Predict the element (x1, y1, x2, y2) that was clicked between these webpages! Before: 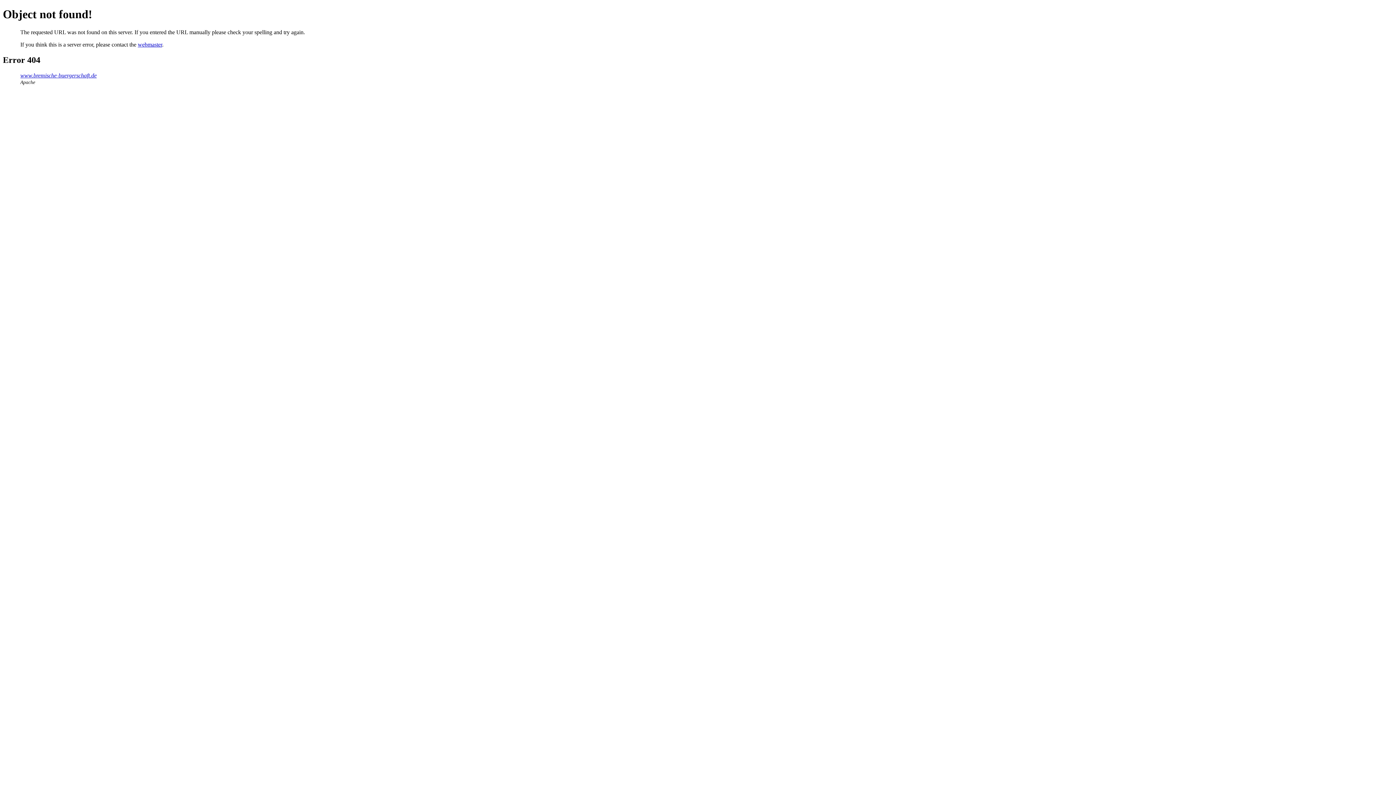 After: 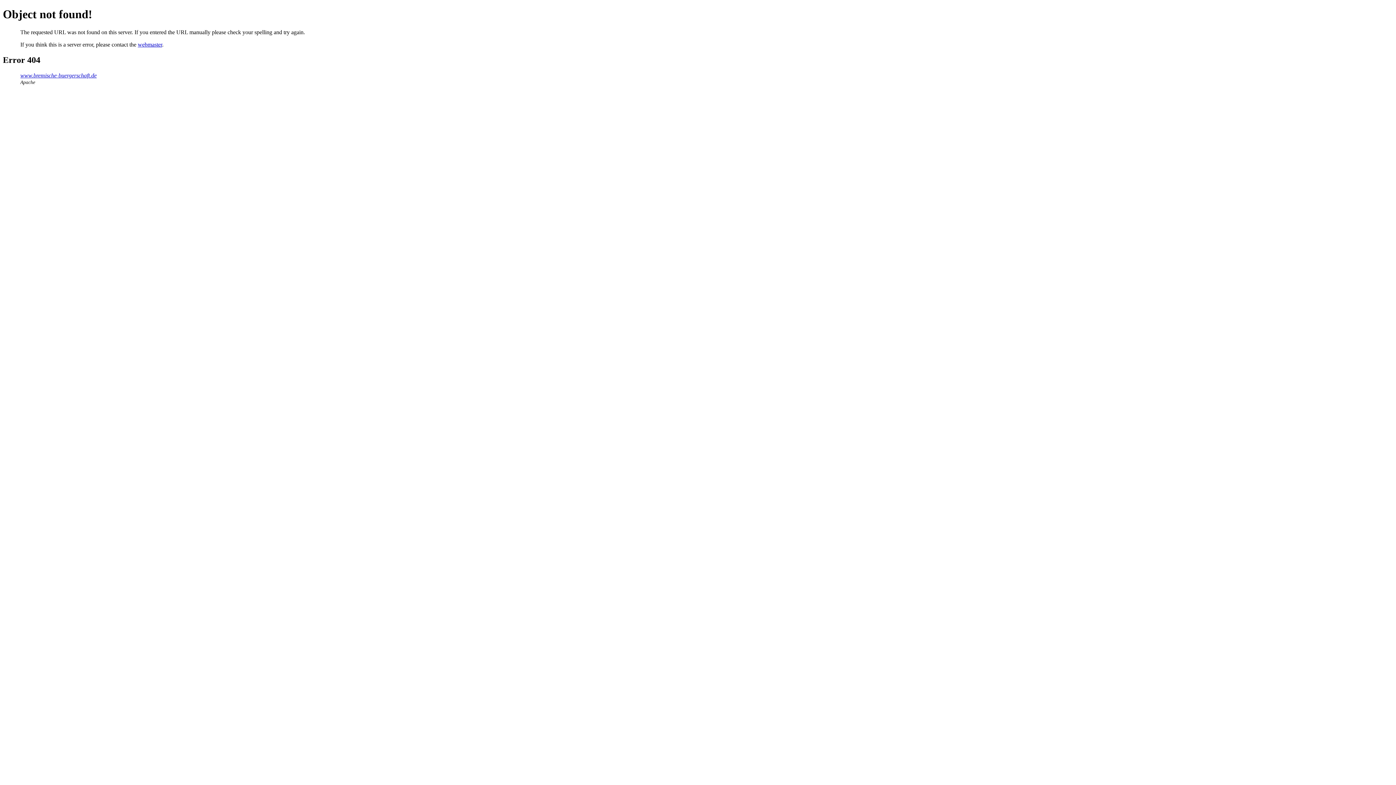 Action: label: webmaster bbox: (137, 41, 162, 47)